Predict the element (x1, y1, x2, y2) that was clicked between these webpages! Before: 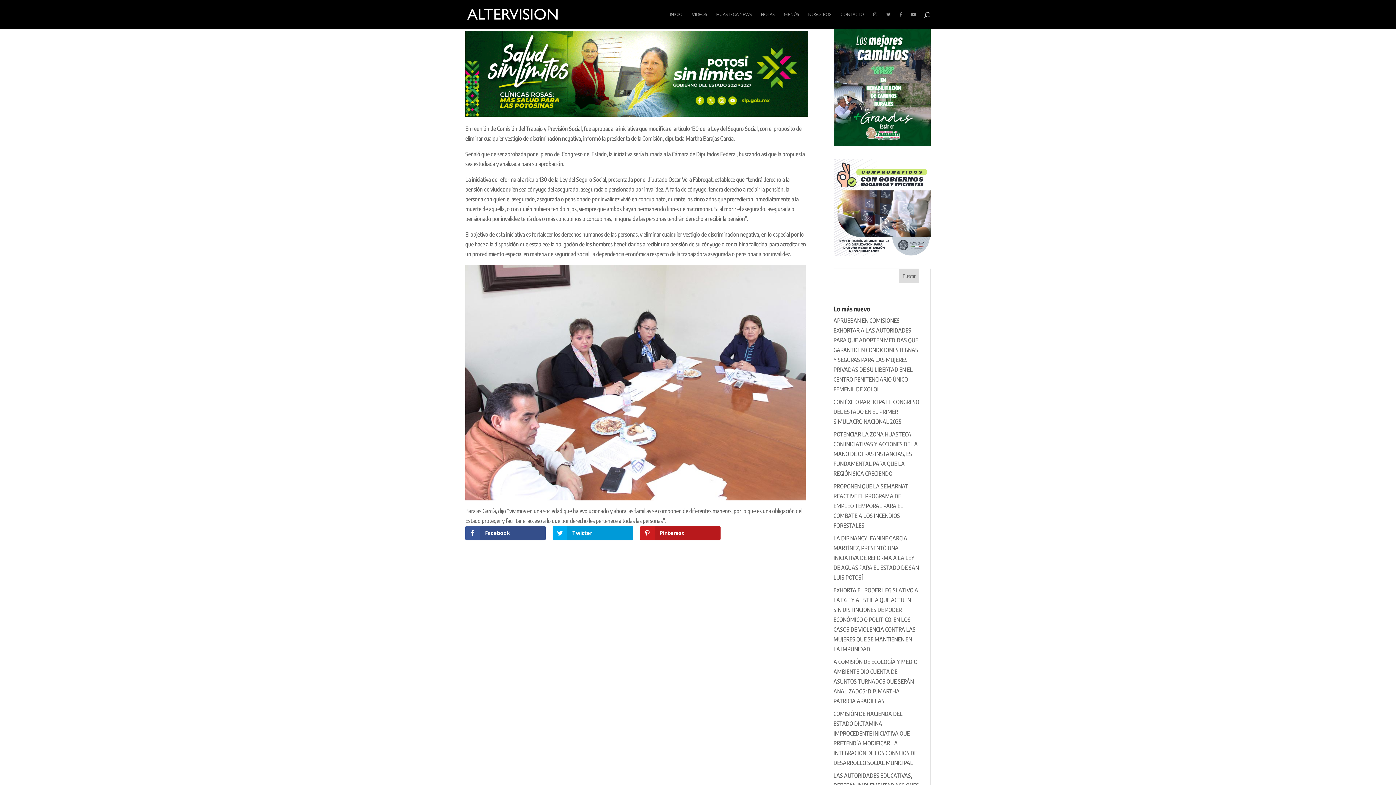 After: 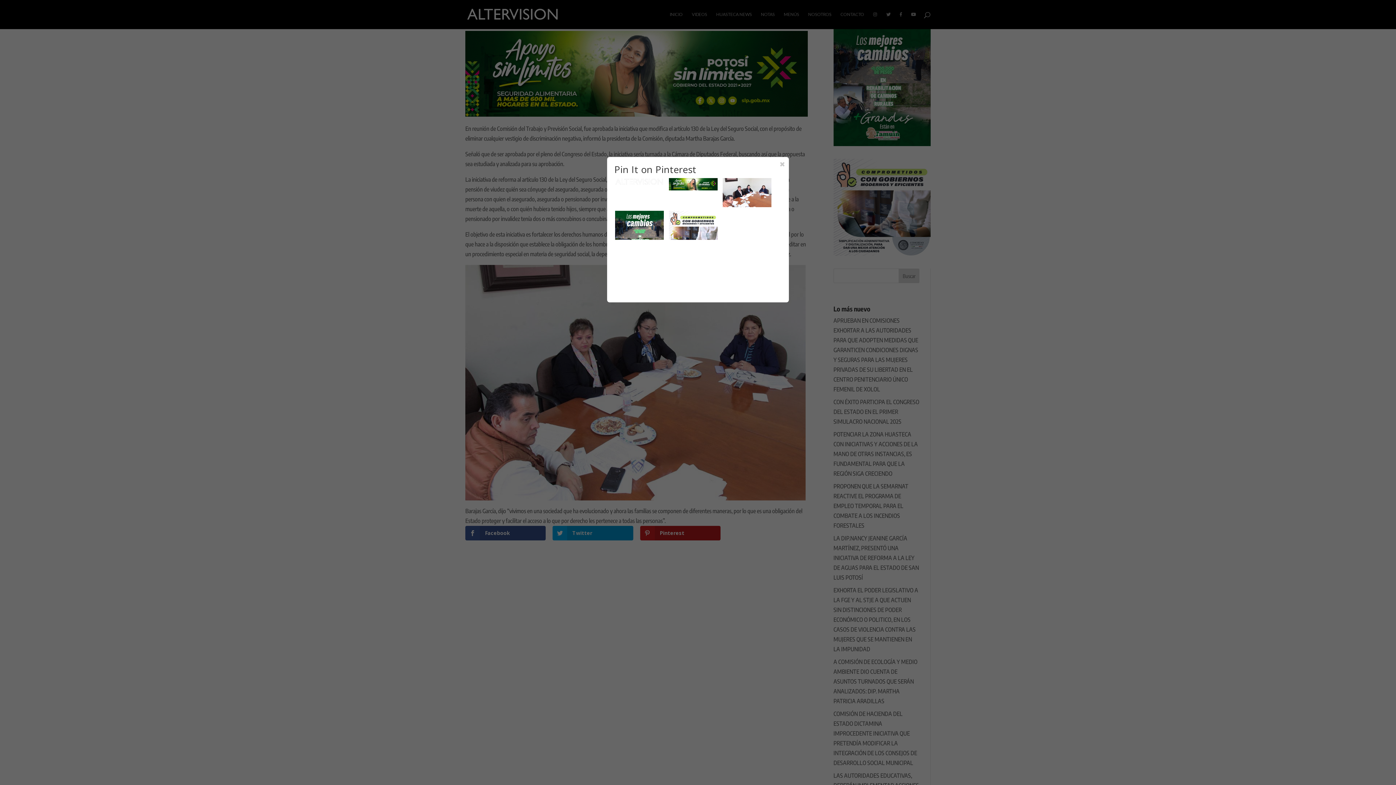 Action: bbox: (640, 526, 720, 540) label: Pinterest